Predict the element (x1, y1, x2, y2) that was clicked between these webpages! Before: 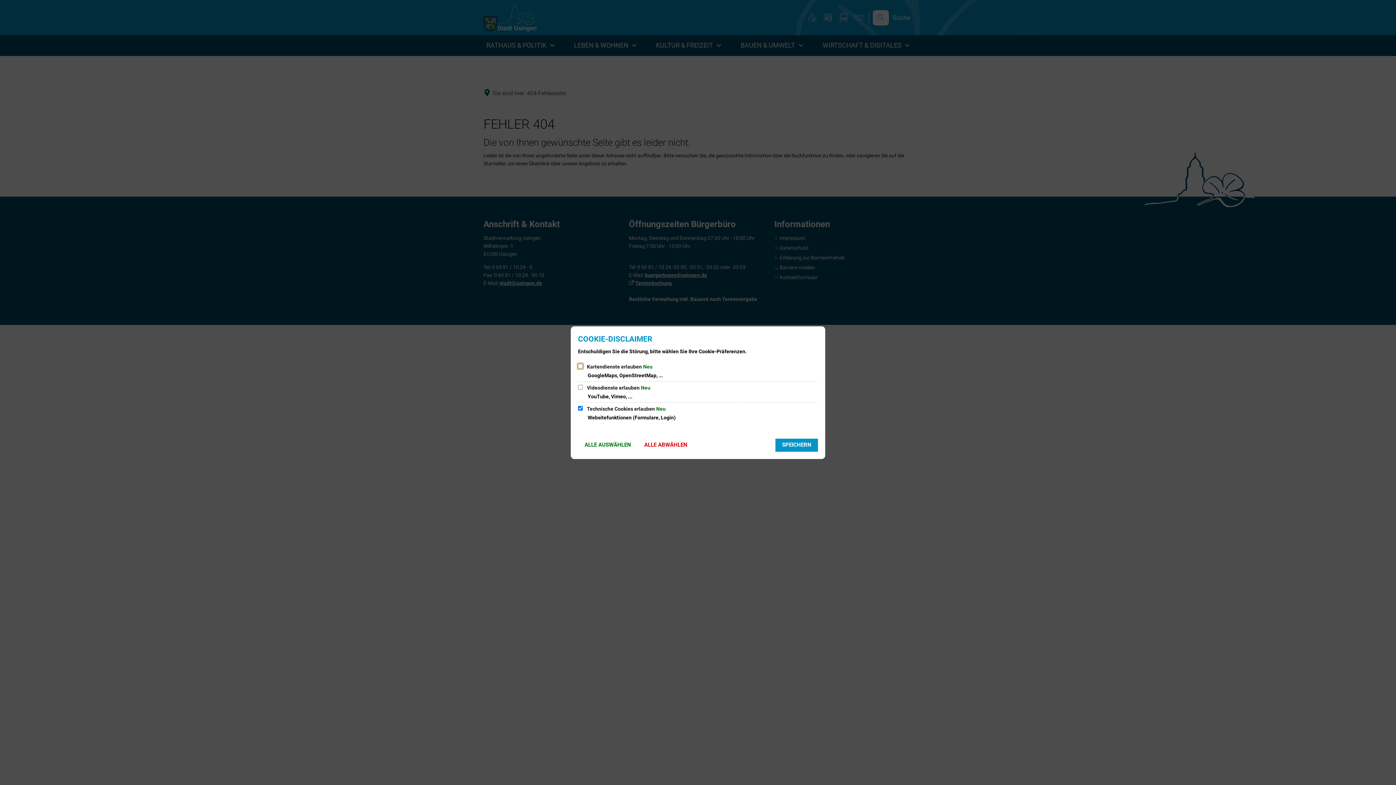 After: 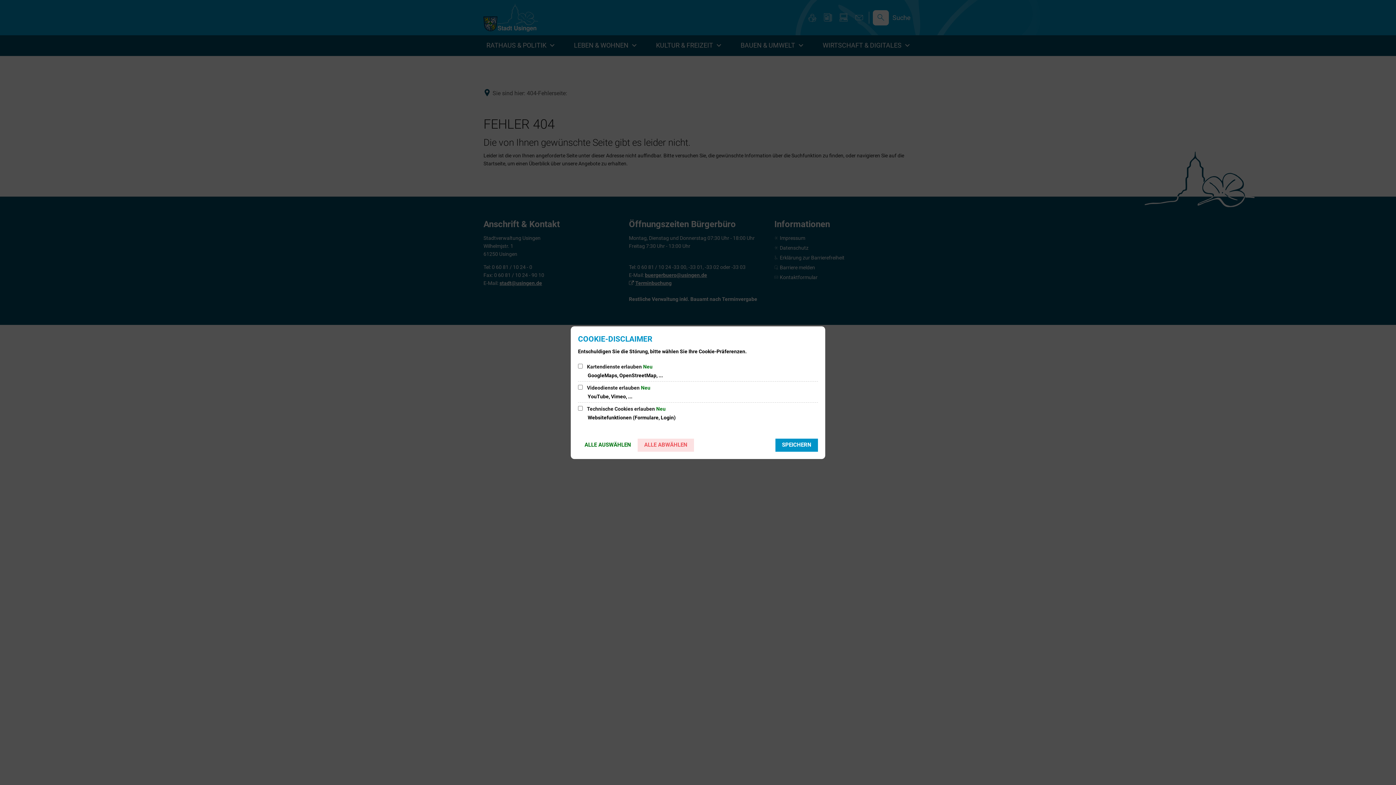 Action: label: ALLE ABWÄHLEN bbox: (637, 438, 694, 451)